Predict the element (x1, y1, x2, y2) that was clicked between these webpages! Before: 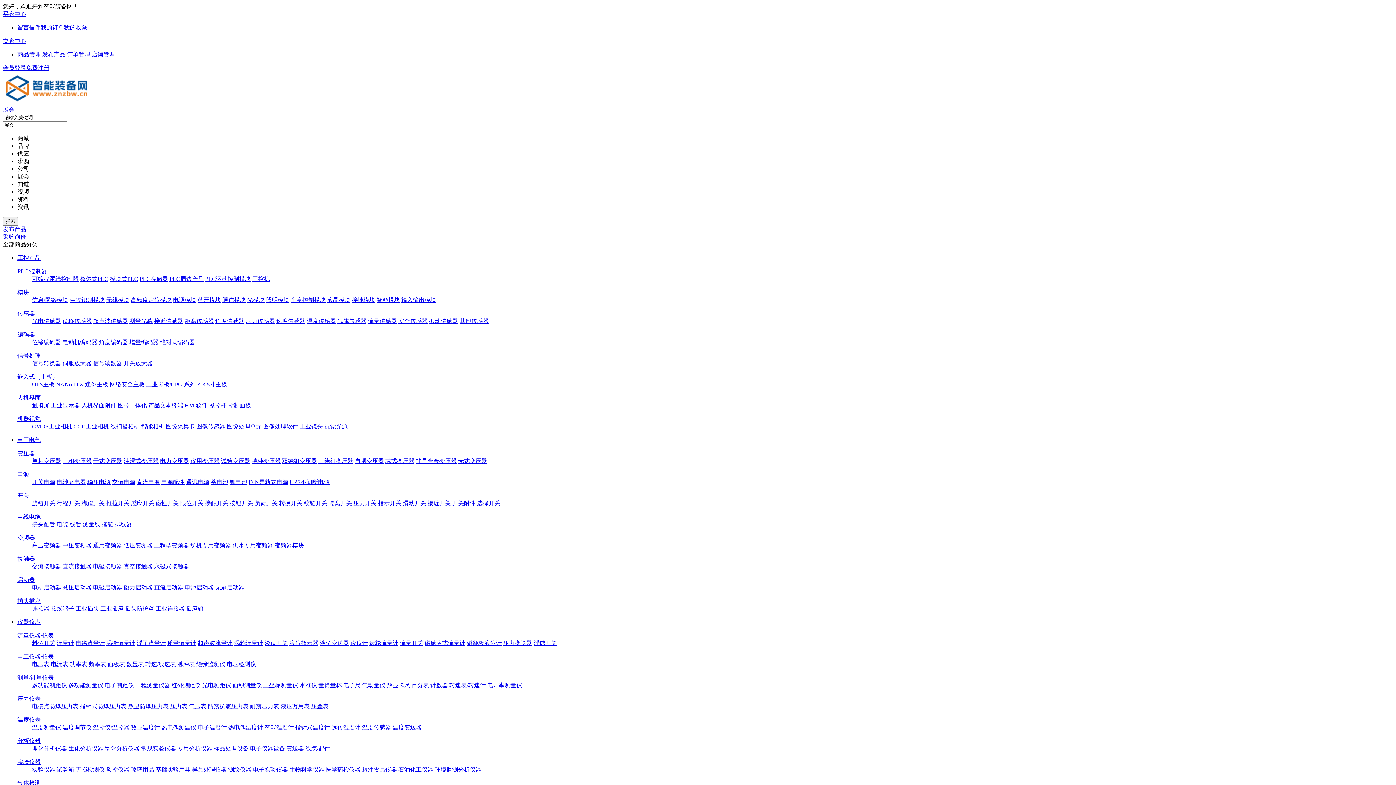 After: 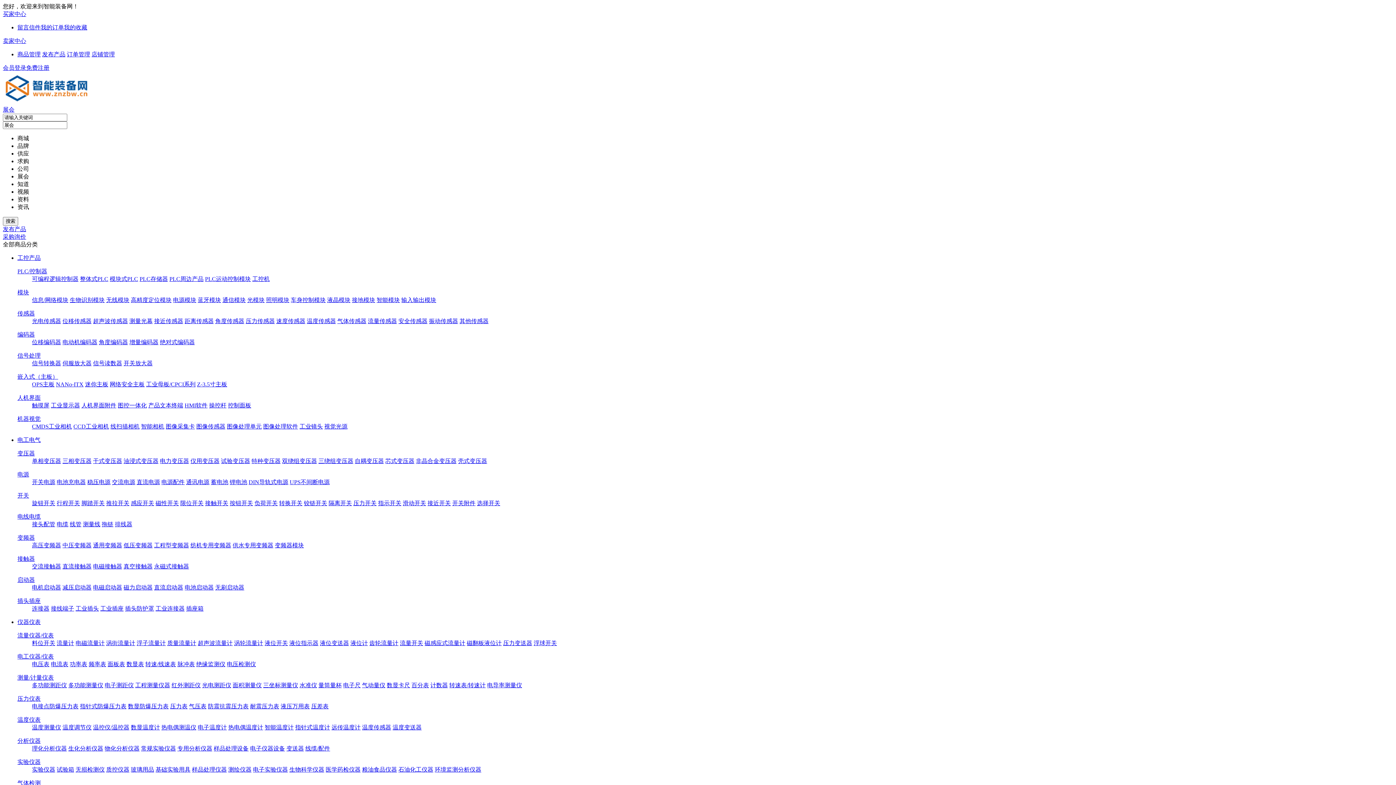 Action: bbox: (56, 479, 85, 485) label: 电池充电器